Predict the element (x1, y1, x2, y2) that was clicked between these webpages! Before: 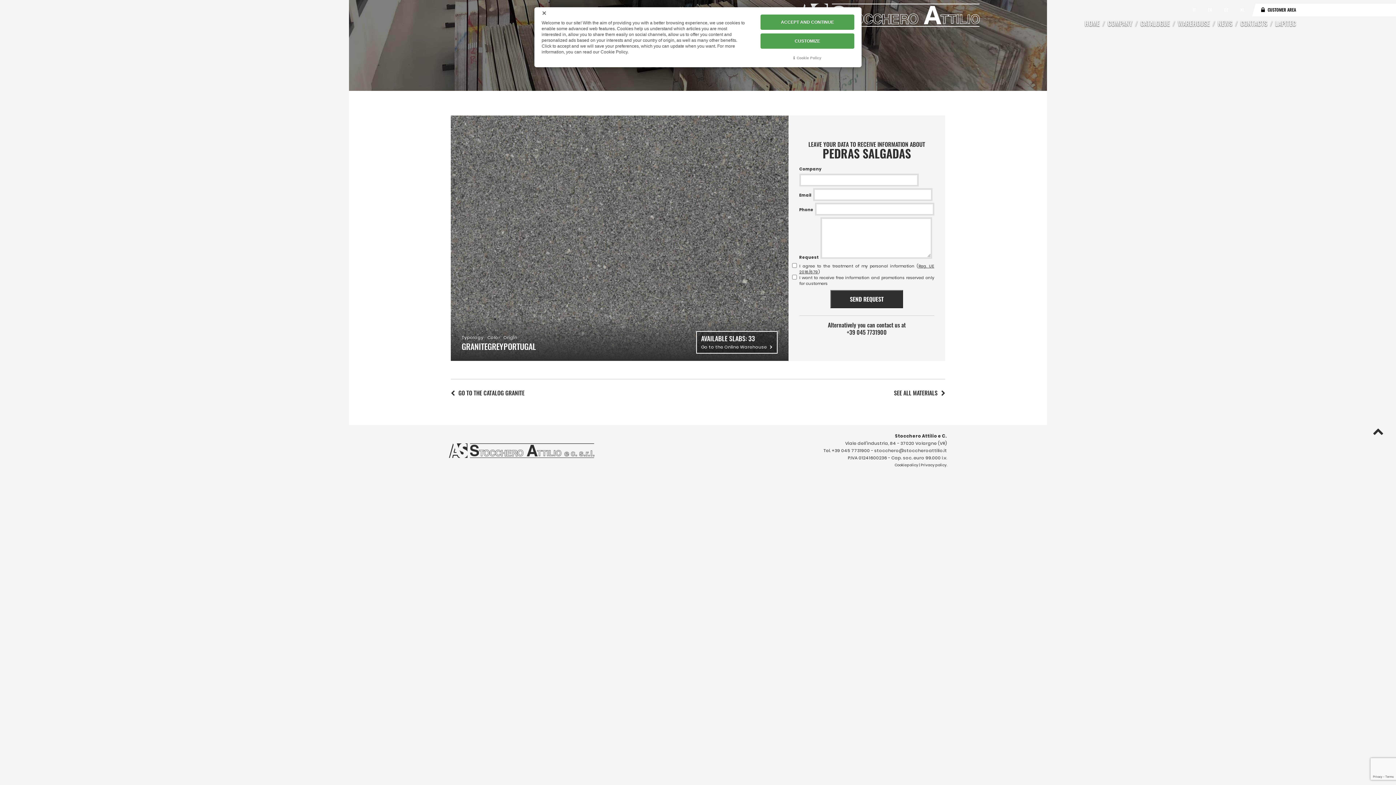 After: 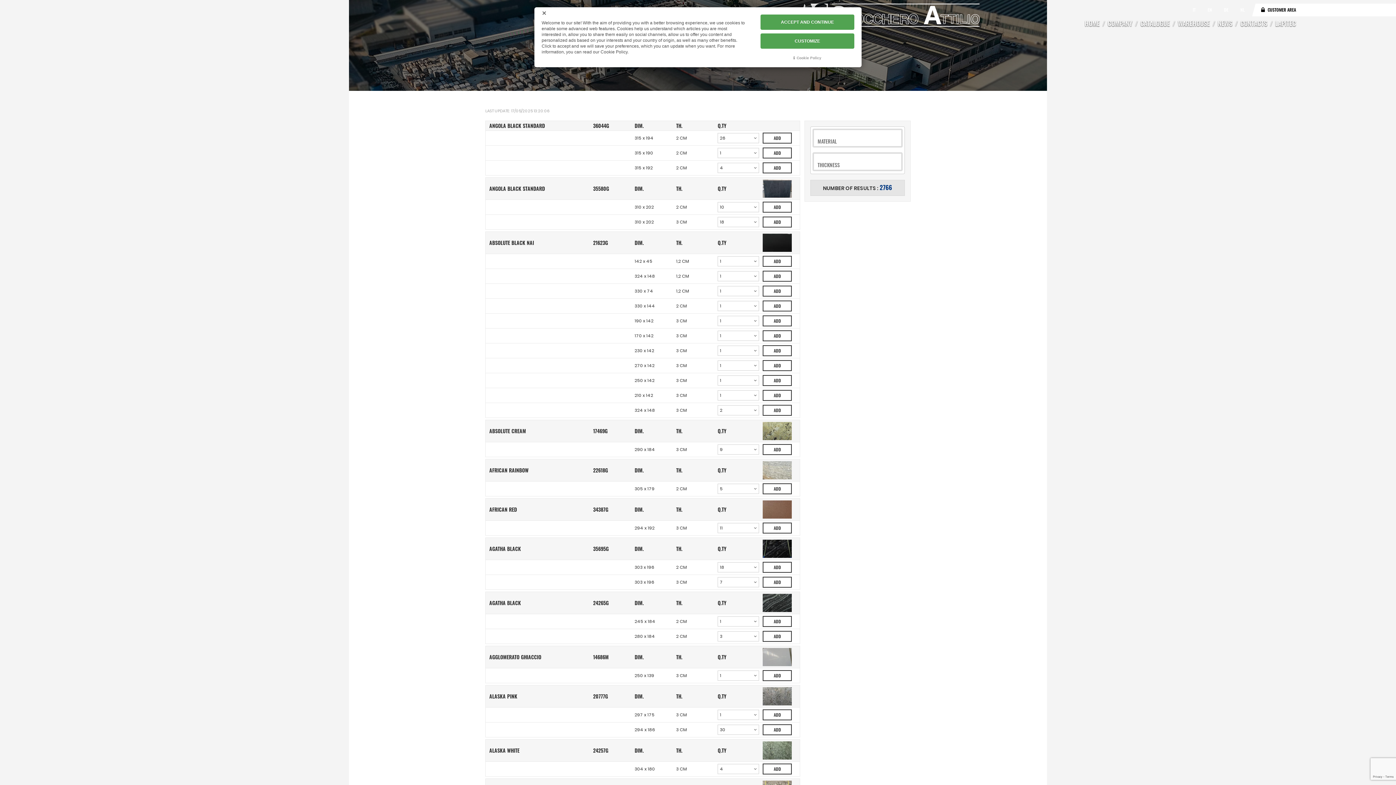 Action: label: WAREHOUSE bbox: (1175, 19, 1215, 27)